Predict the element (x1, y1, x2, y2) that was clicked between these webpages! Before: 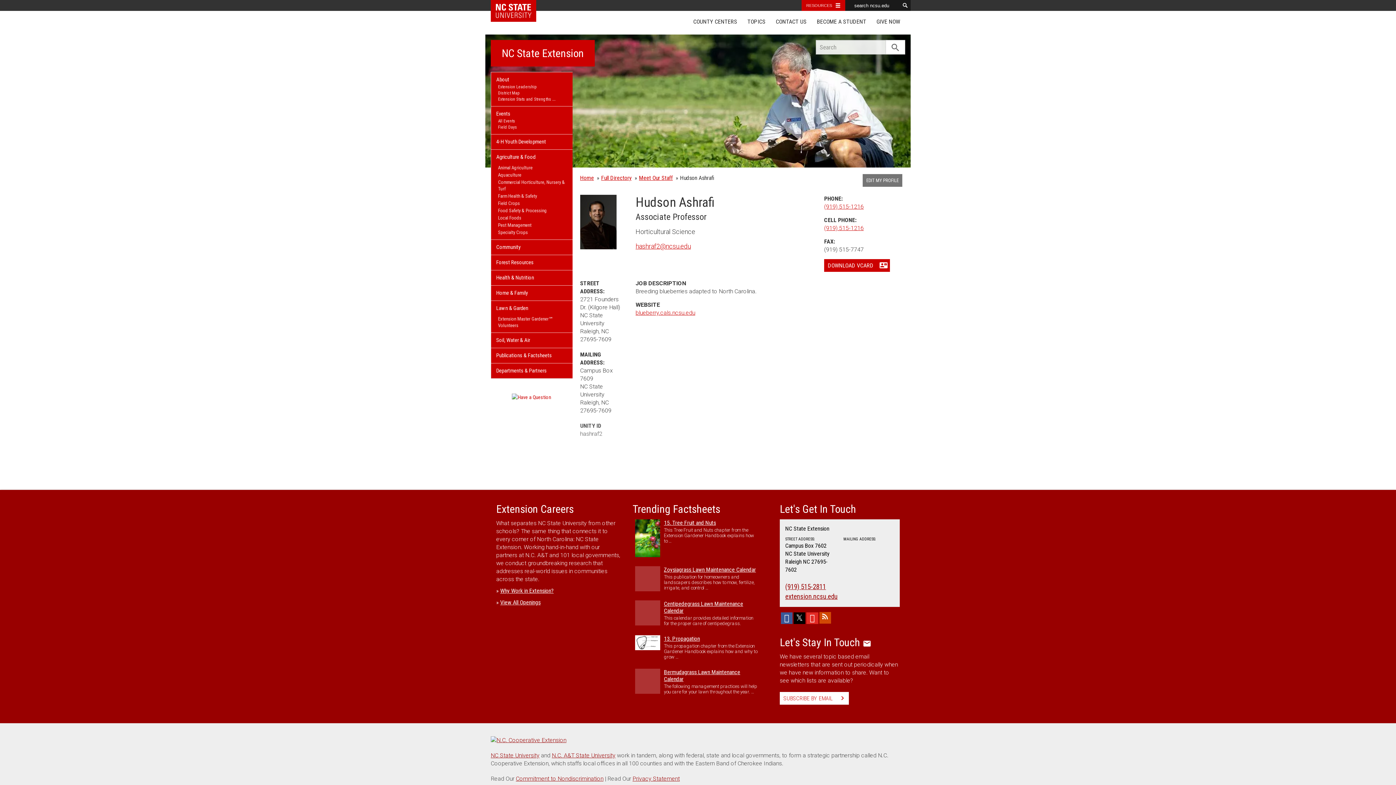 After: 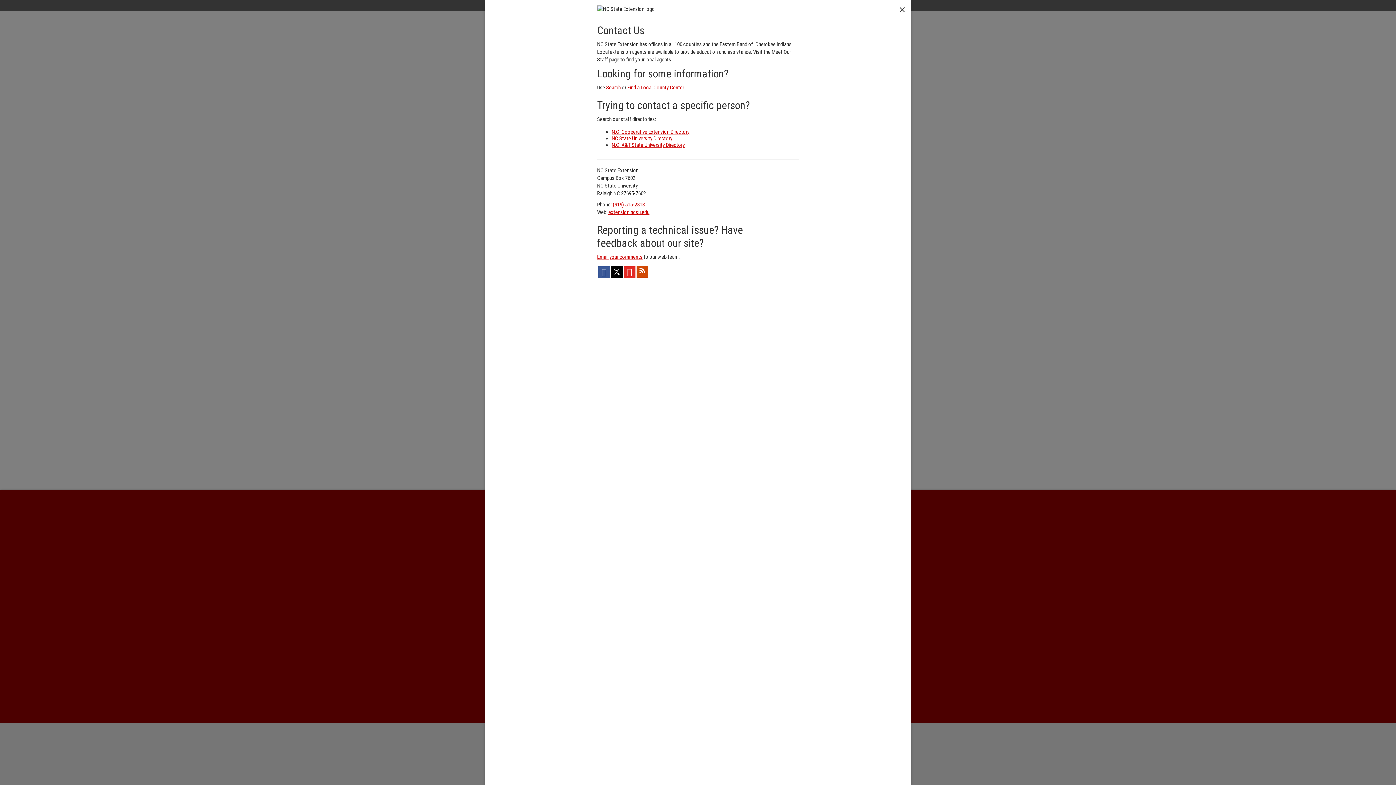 Action: label: CONTACT US bbox: (770, 14, 812, 29)